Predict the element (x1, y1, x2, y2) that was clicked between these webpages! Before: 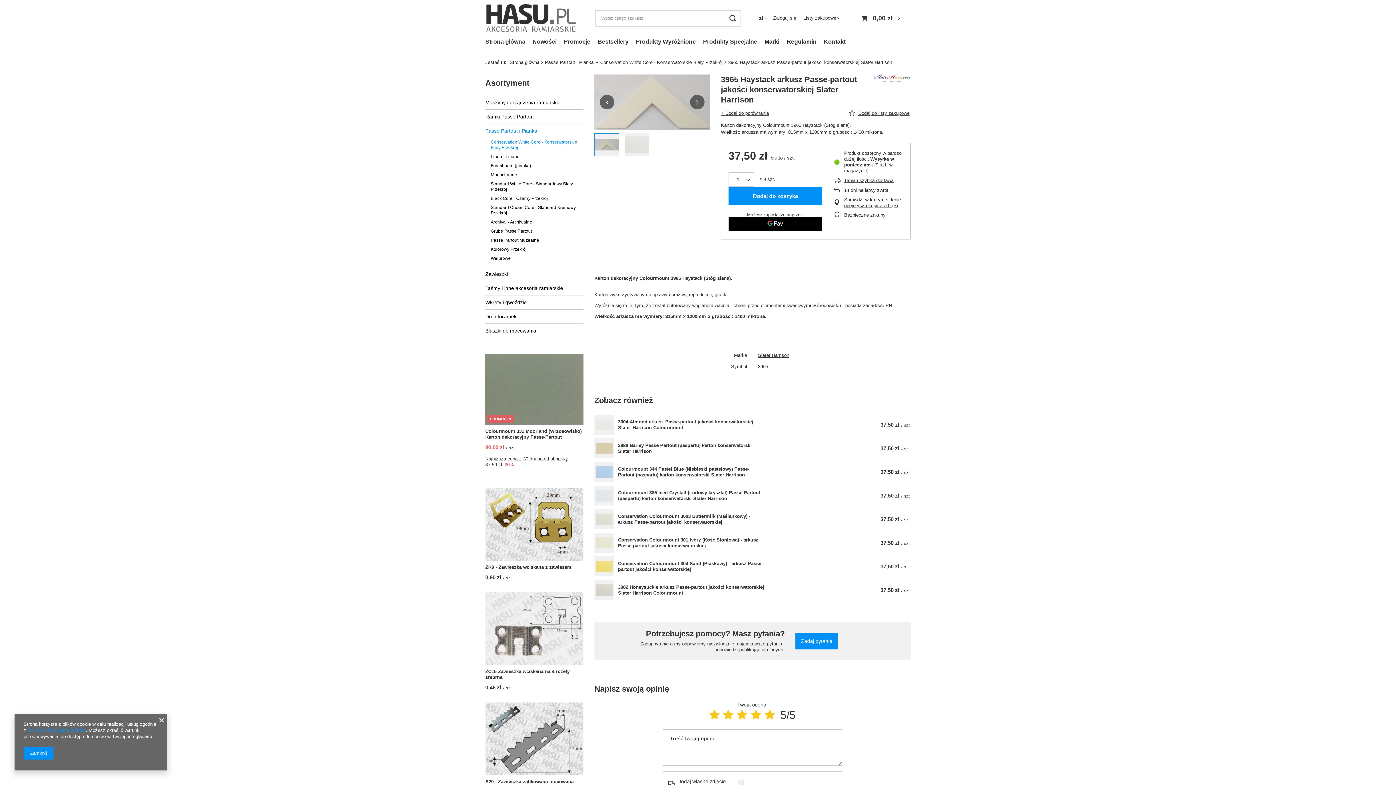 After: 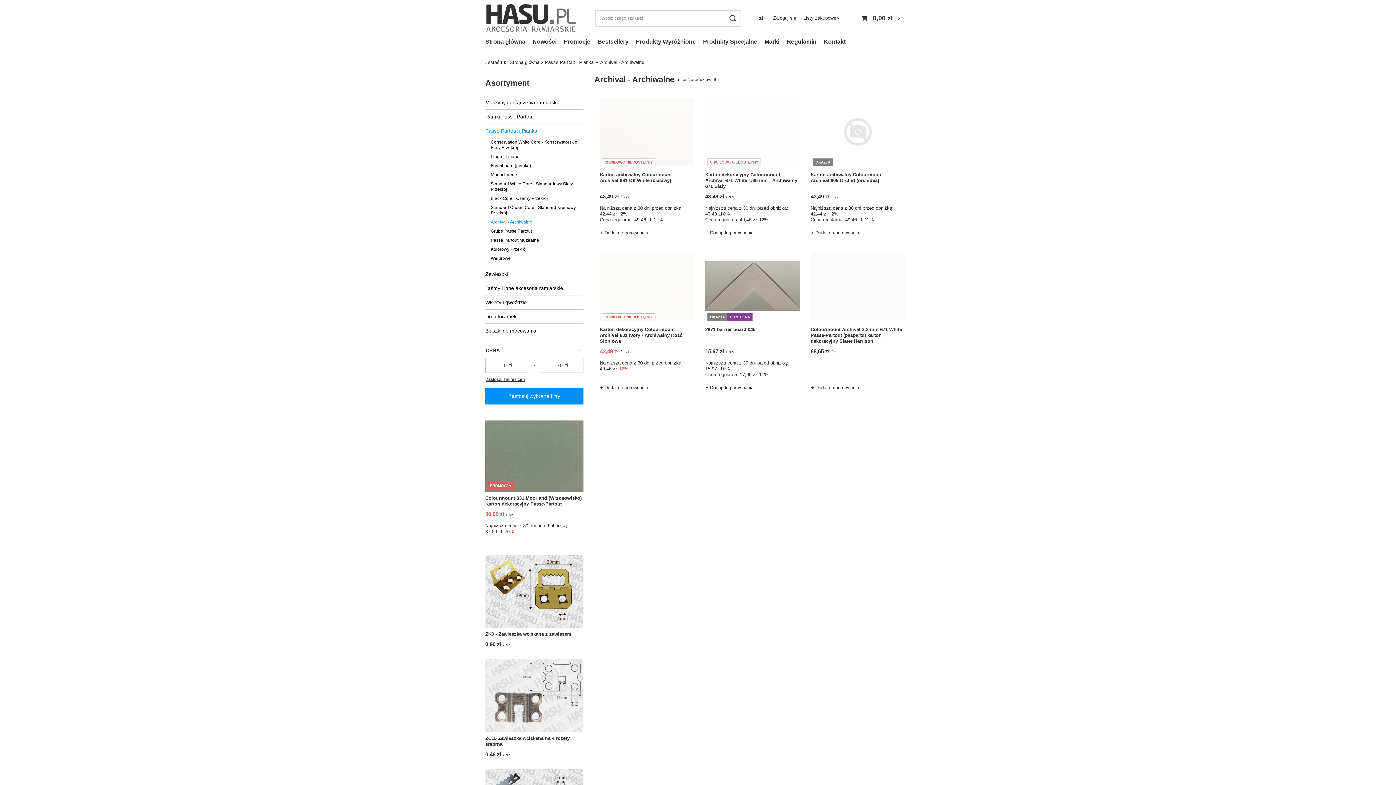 Action: label: Archival - Archiwalne bbox: (490, 217, 578, 226)